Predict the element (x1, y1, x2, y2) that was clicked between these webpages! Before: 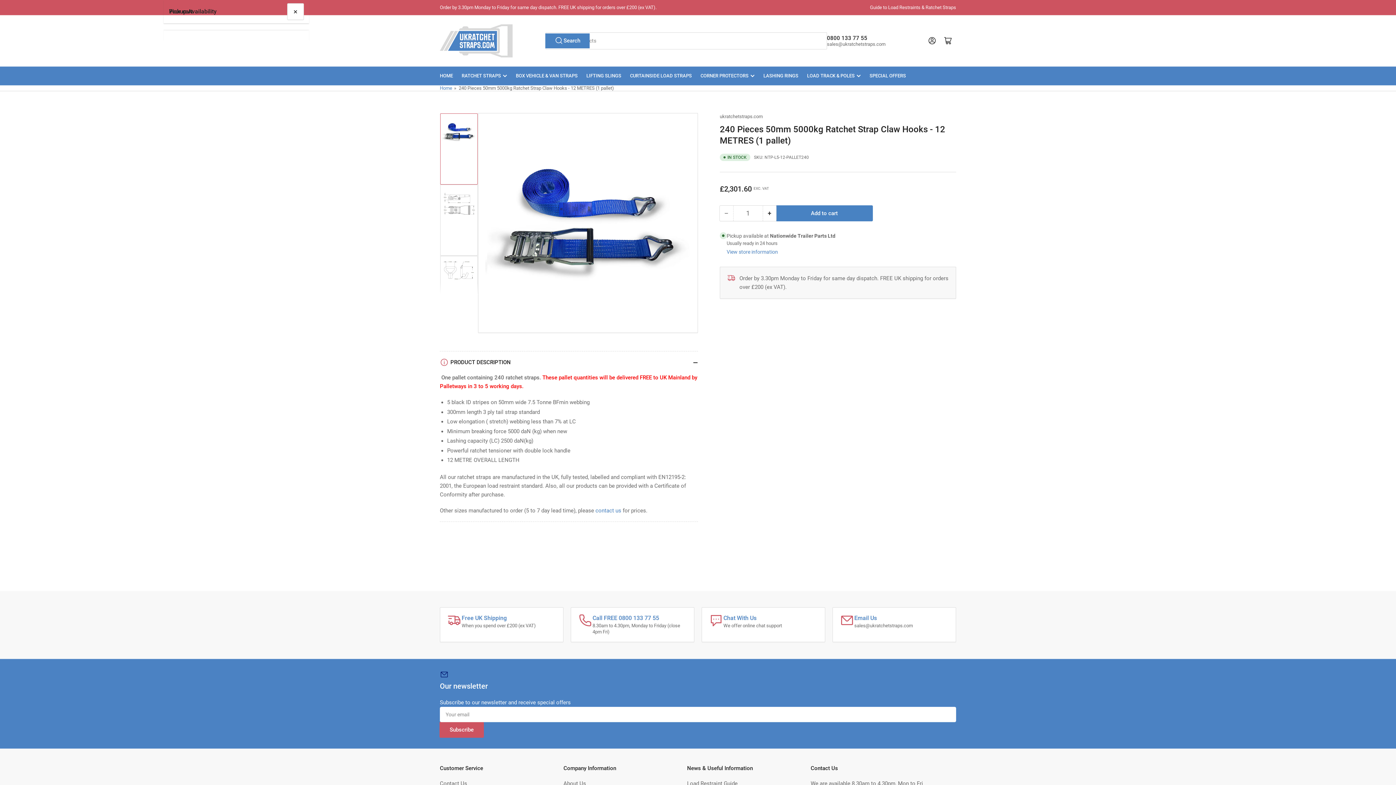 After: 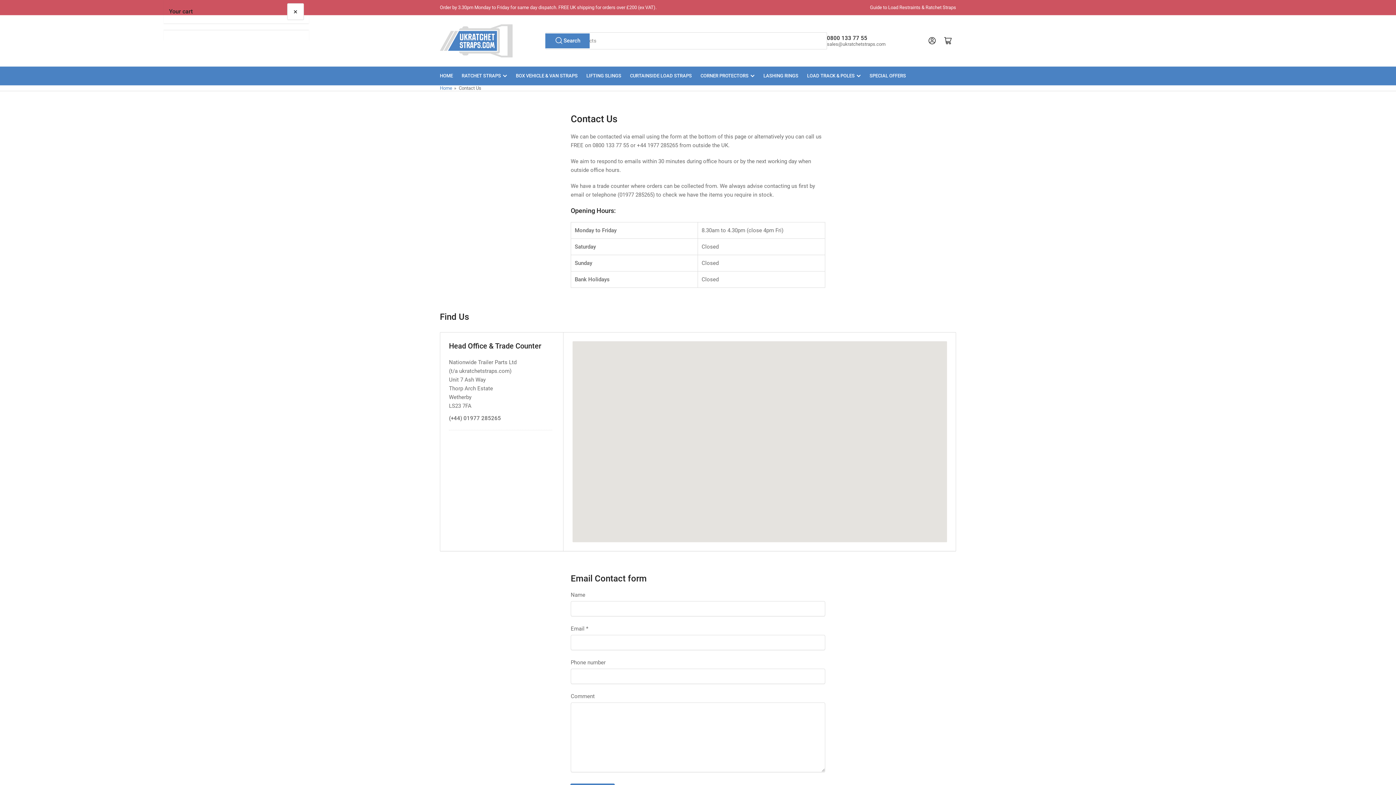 Action: label: contact us bbox: (595, 507, 621, 514)